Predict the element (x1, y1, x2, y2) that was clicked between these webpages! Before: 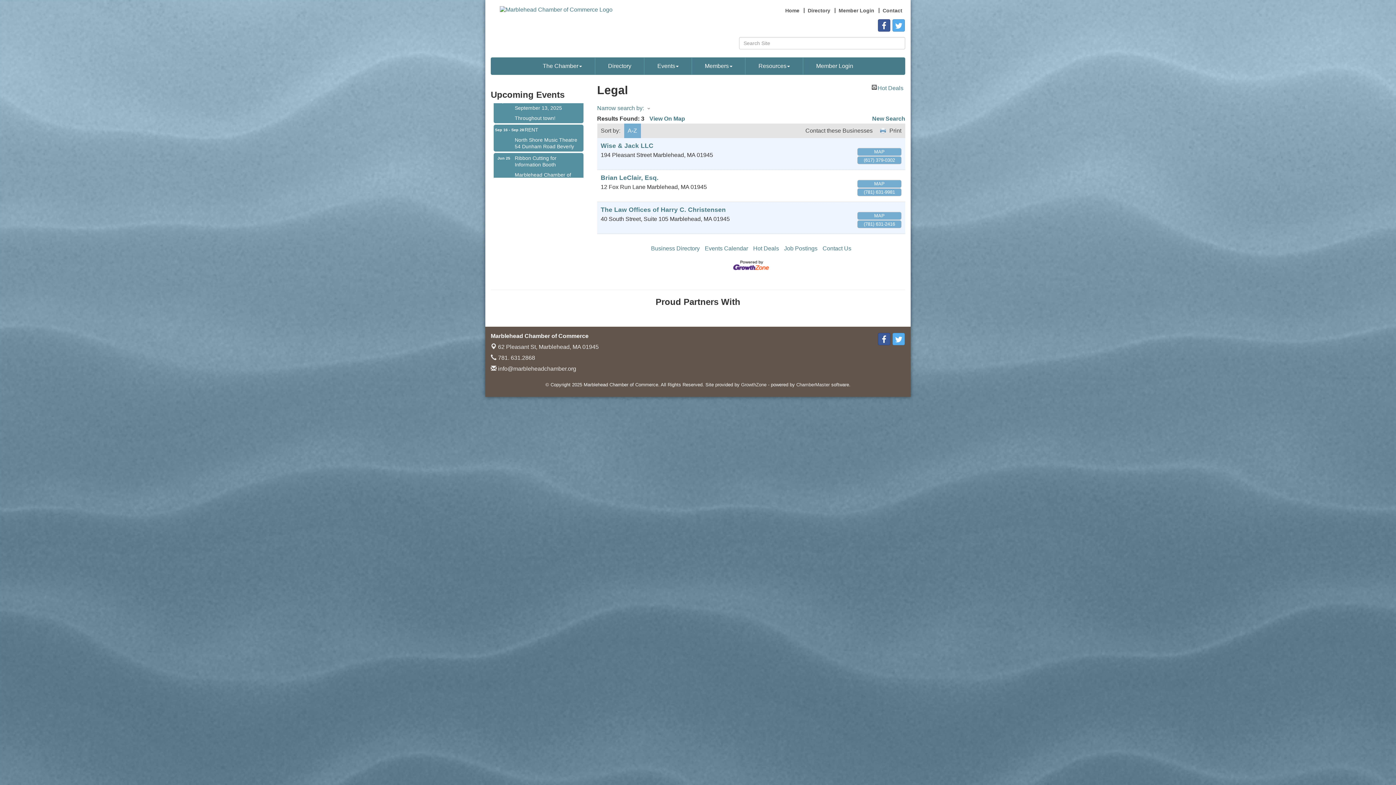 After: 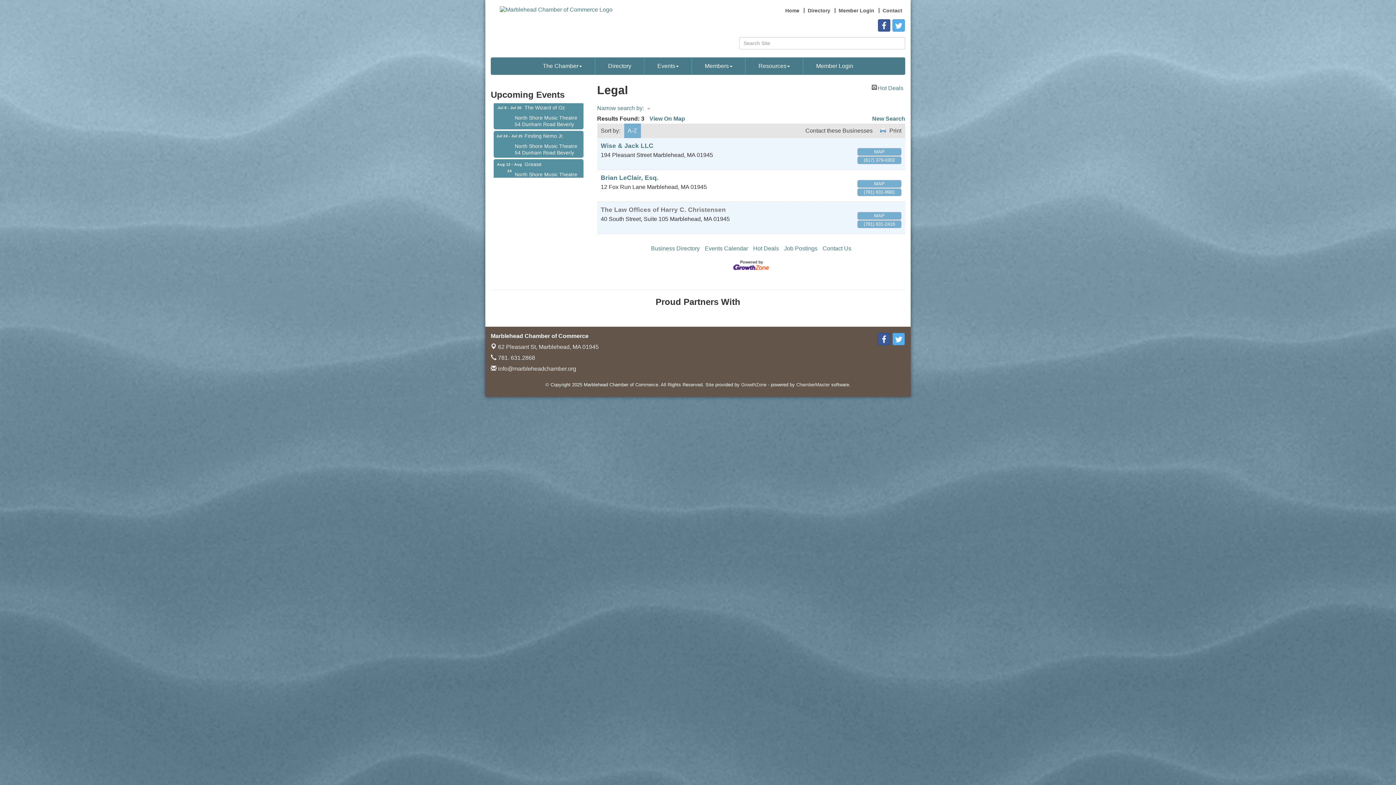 Action: label: The Law Offices of Harry C. Christensen bbox: (600, 206, 726, 213)